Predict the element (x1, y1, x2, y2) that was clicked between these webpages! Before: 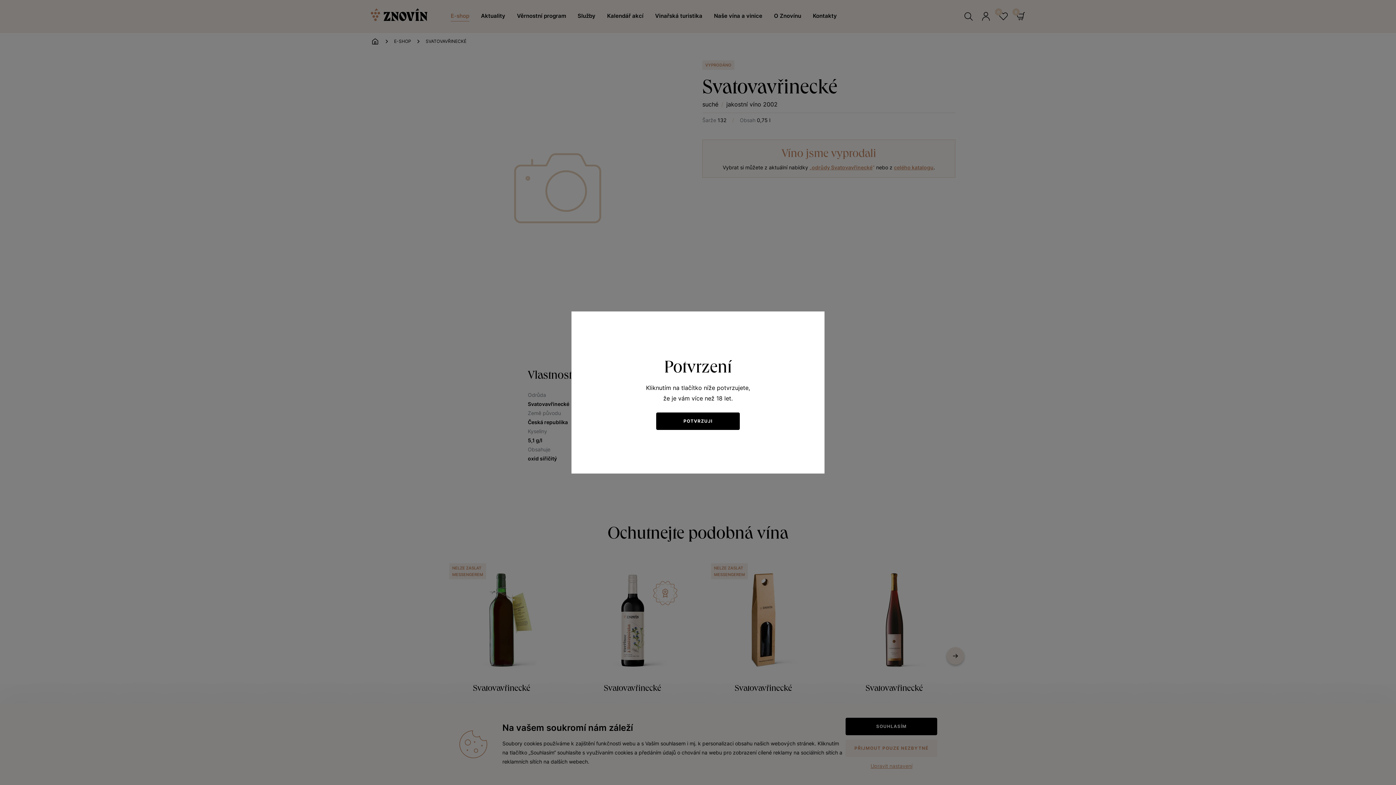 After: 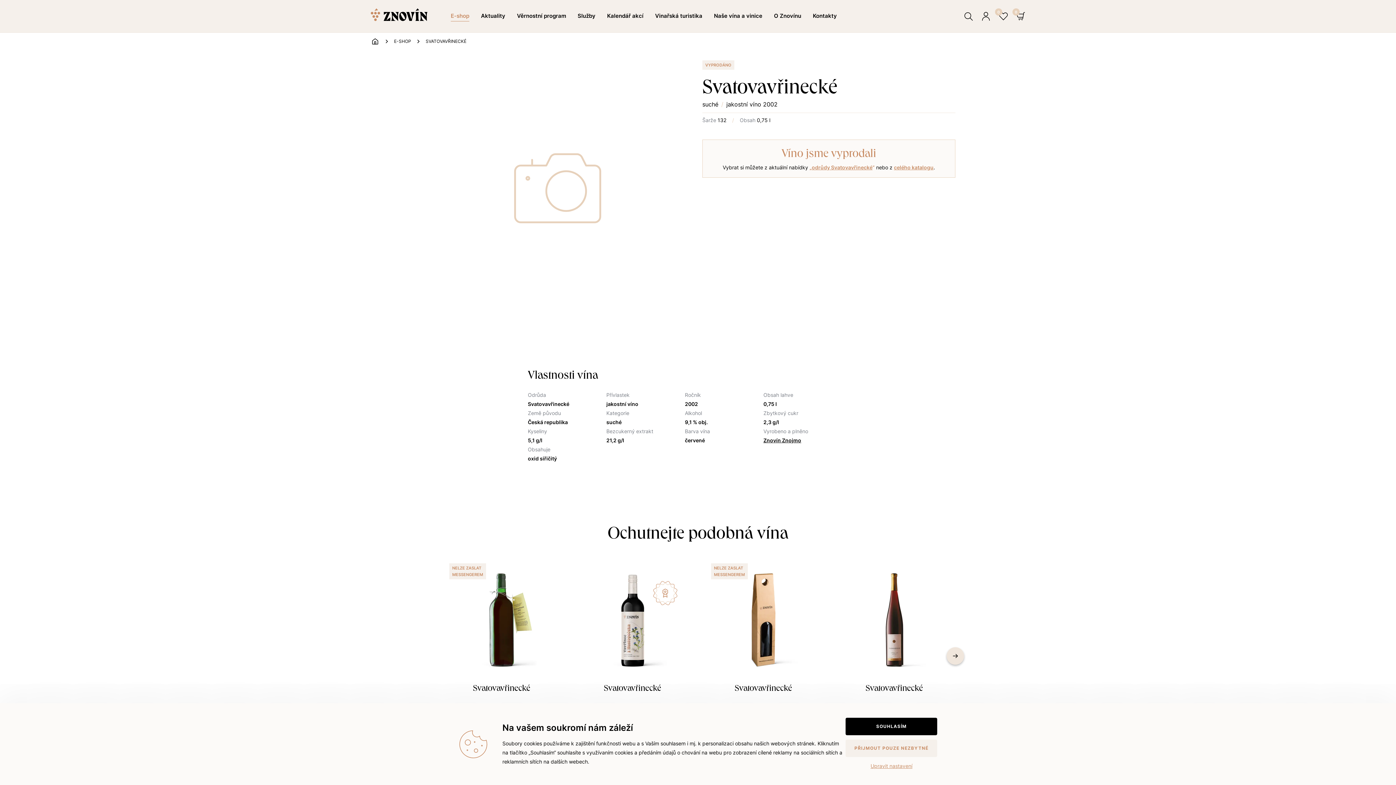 Action: bbox: (656, 412, 740, 430) label: POTVRZUJI